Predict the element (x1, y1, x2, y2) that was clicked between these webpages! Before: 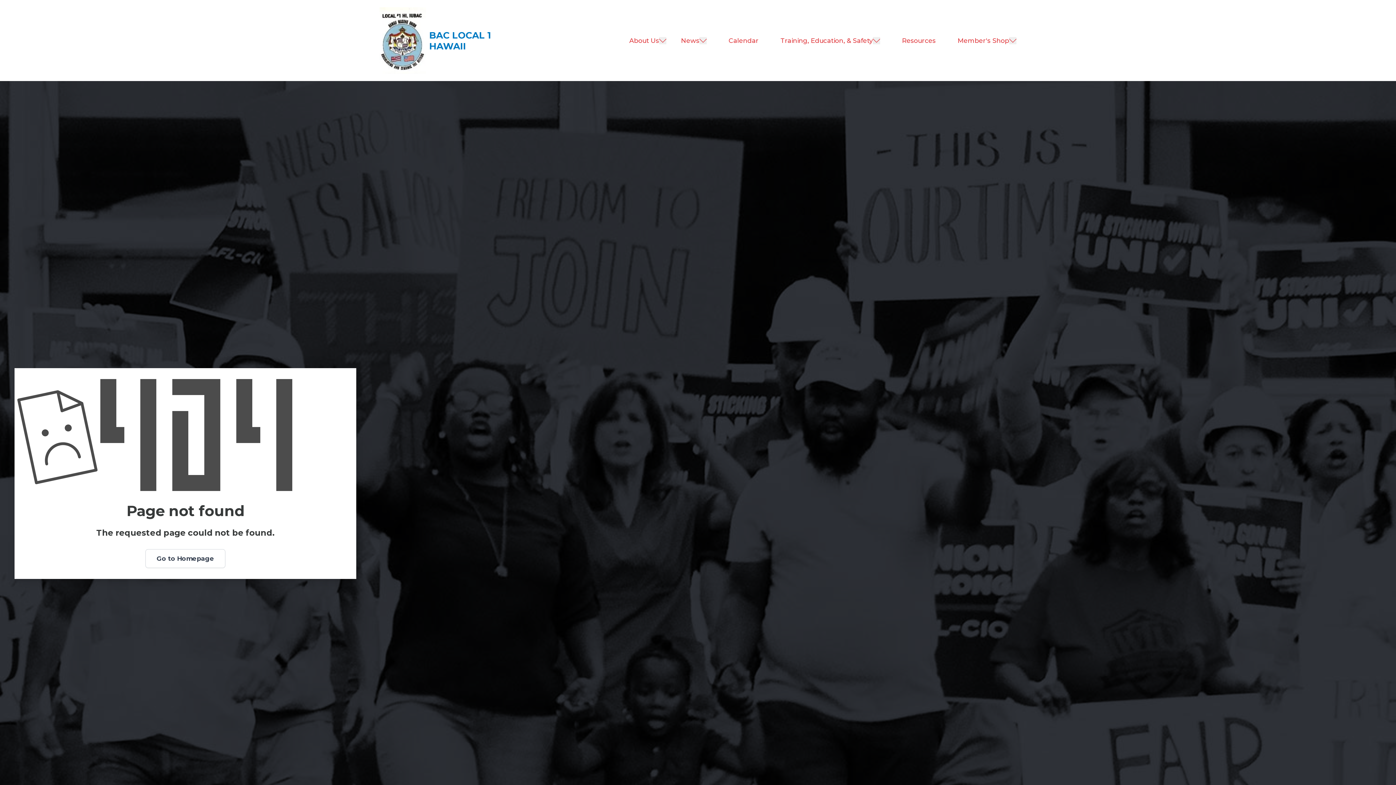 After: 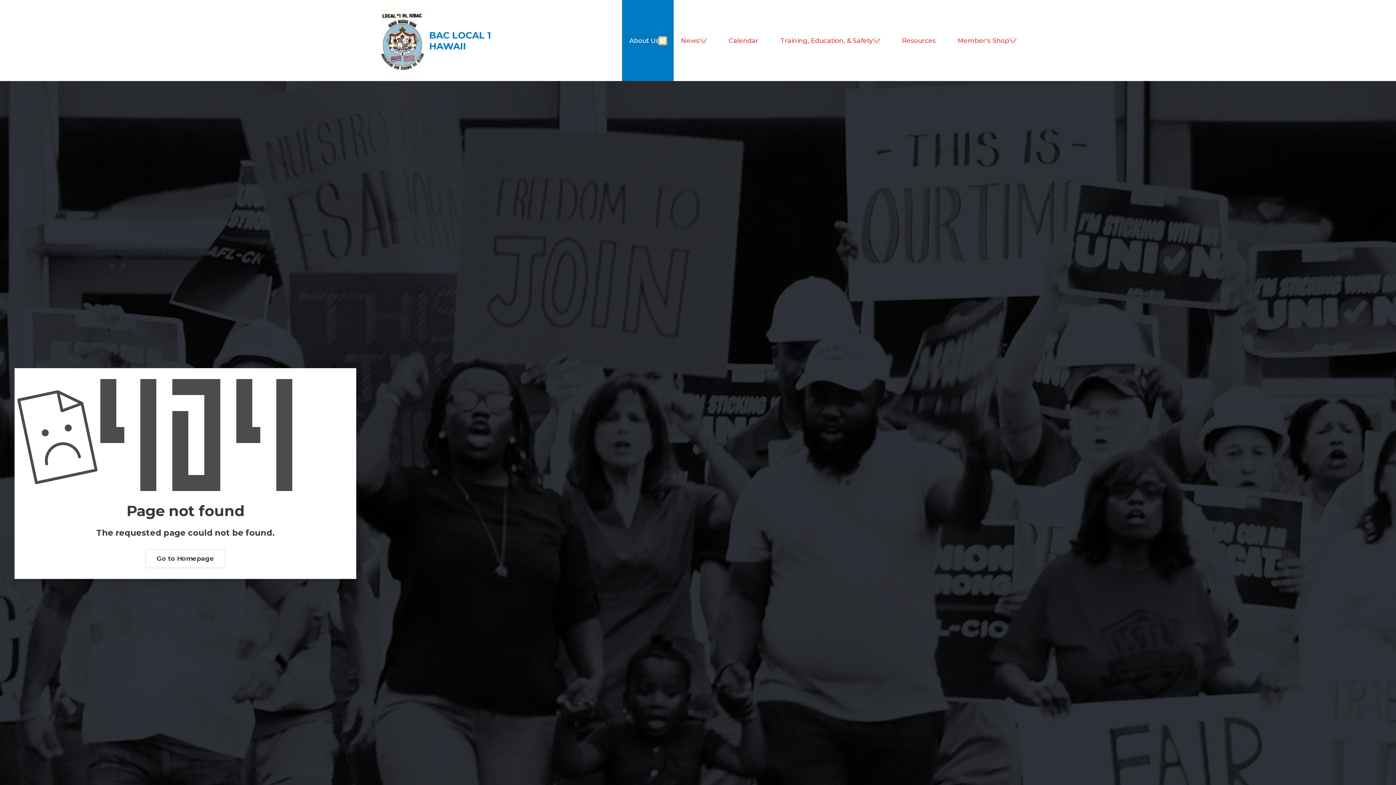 Action: bbox: (659, 36, 666, 44)